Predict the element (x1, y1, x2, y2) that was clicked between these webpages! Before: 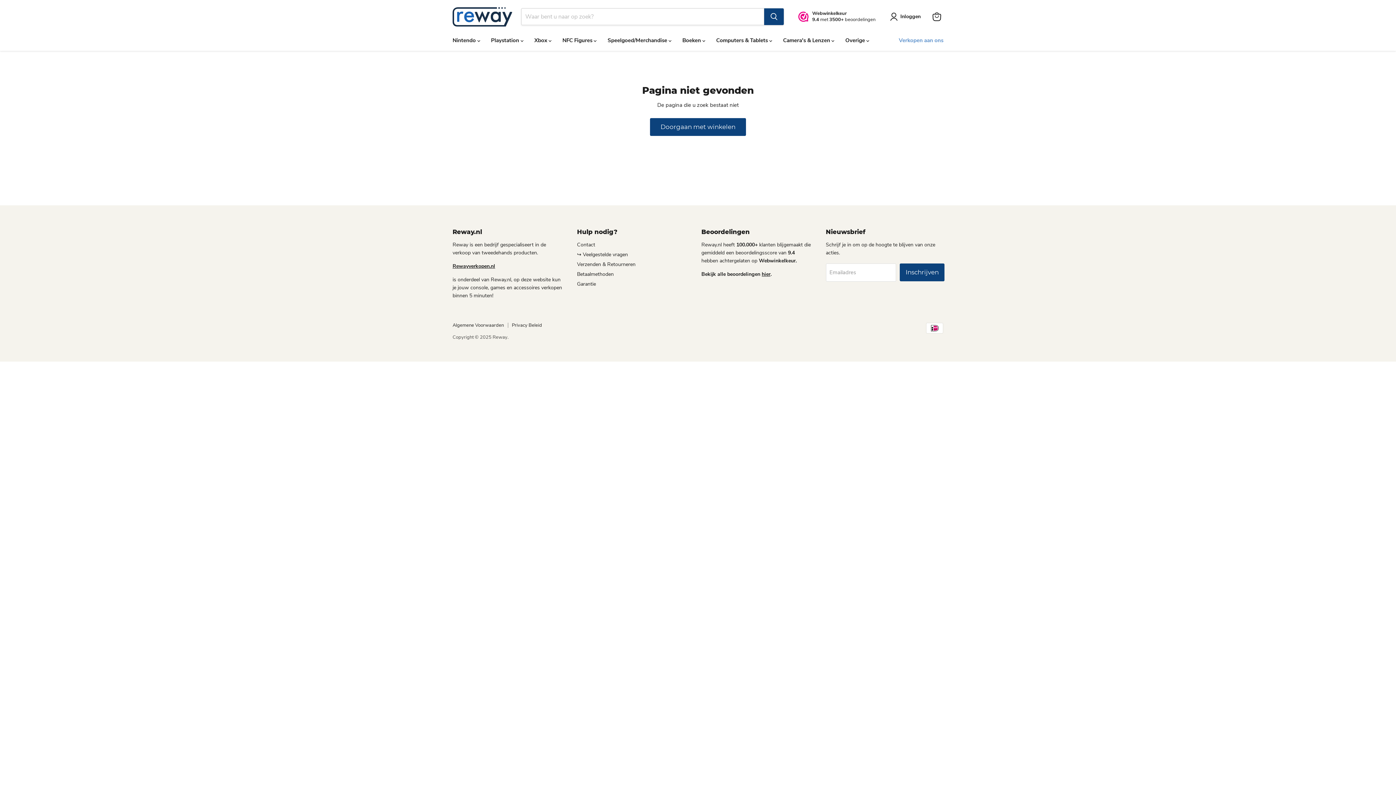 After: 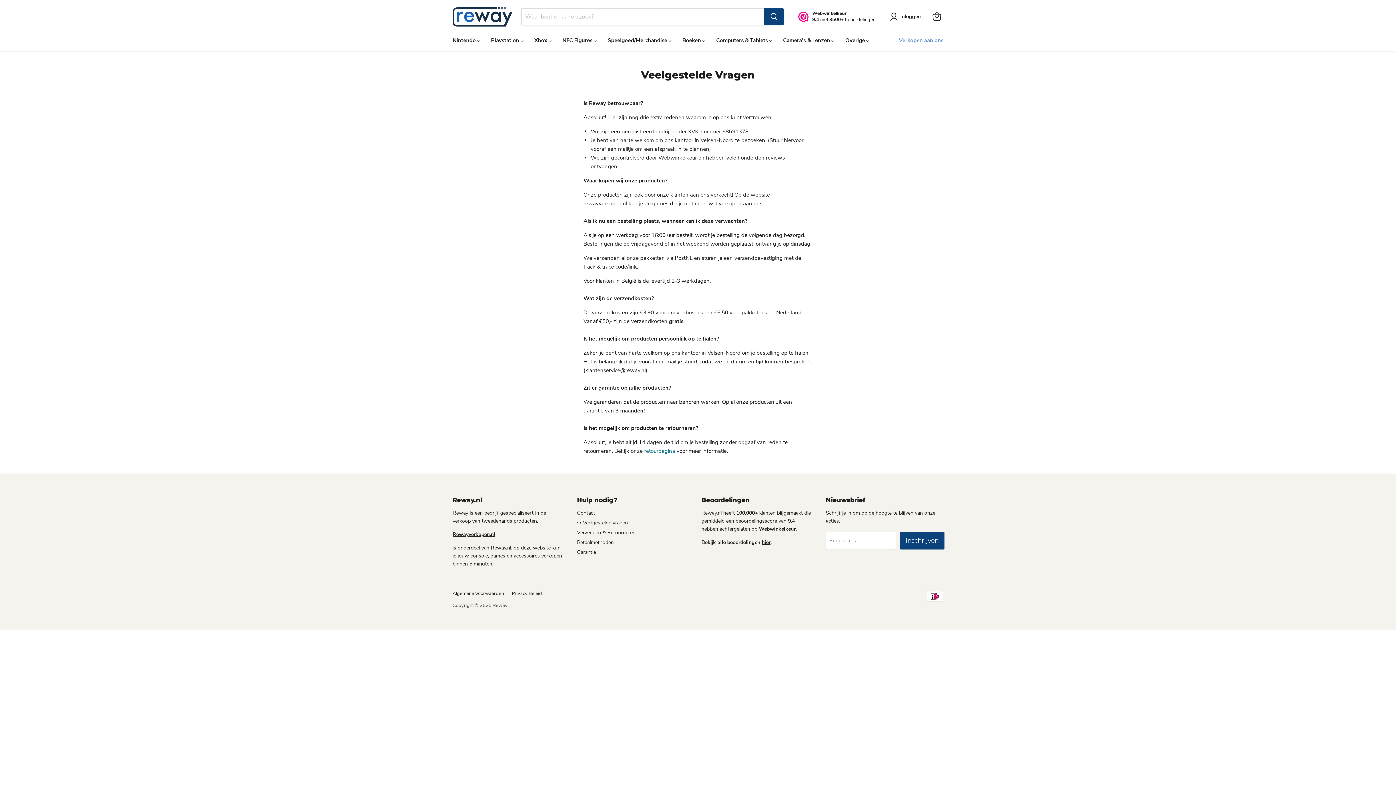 Action: bbox: (577, 250, 687, 258) label: ↪ Veelgestelde vragen